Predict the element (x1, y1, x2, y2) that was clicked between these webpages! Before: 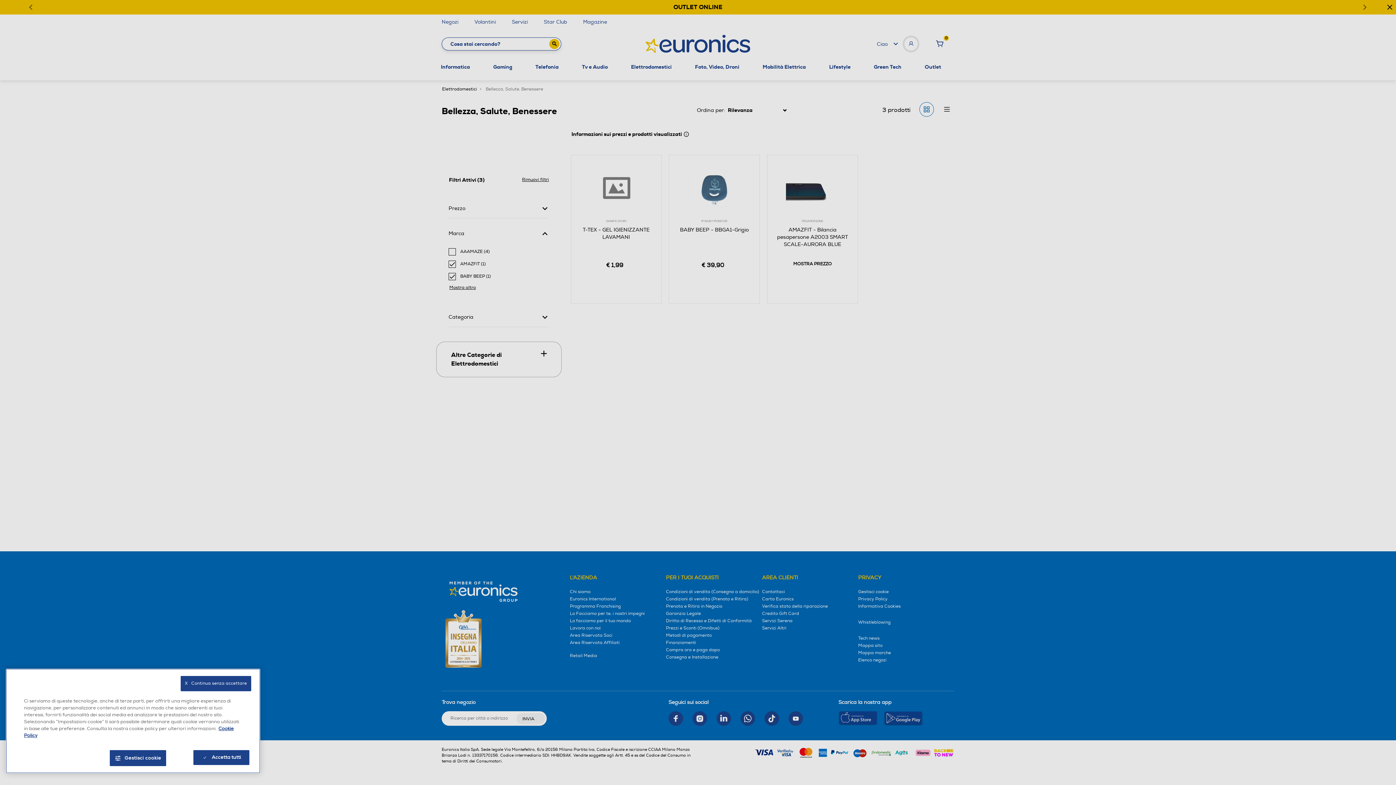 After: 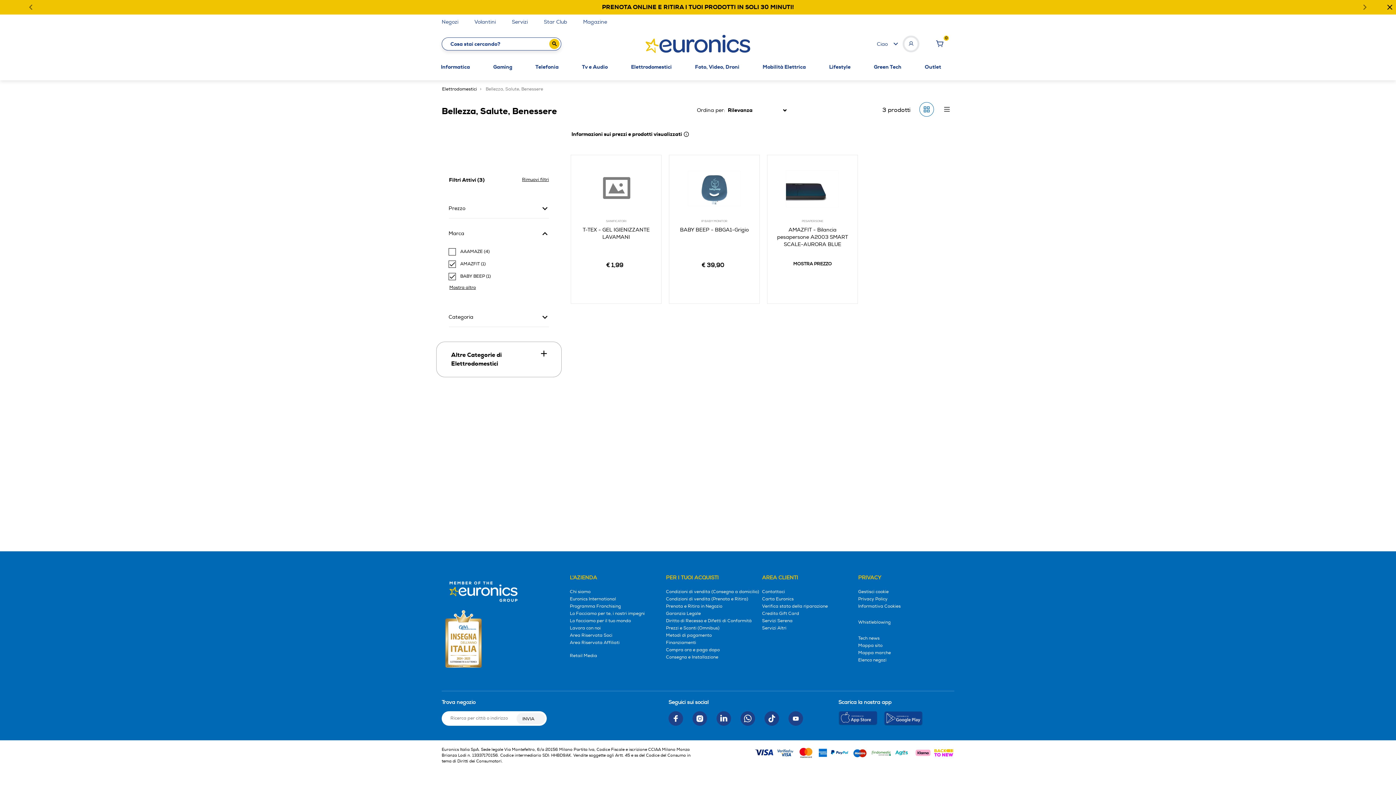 Action: label: X   Continua senza accettare bbox: (180, 676, 251, 691)